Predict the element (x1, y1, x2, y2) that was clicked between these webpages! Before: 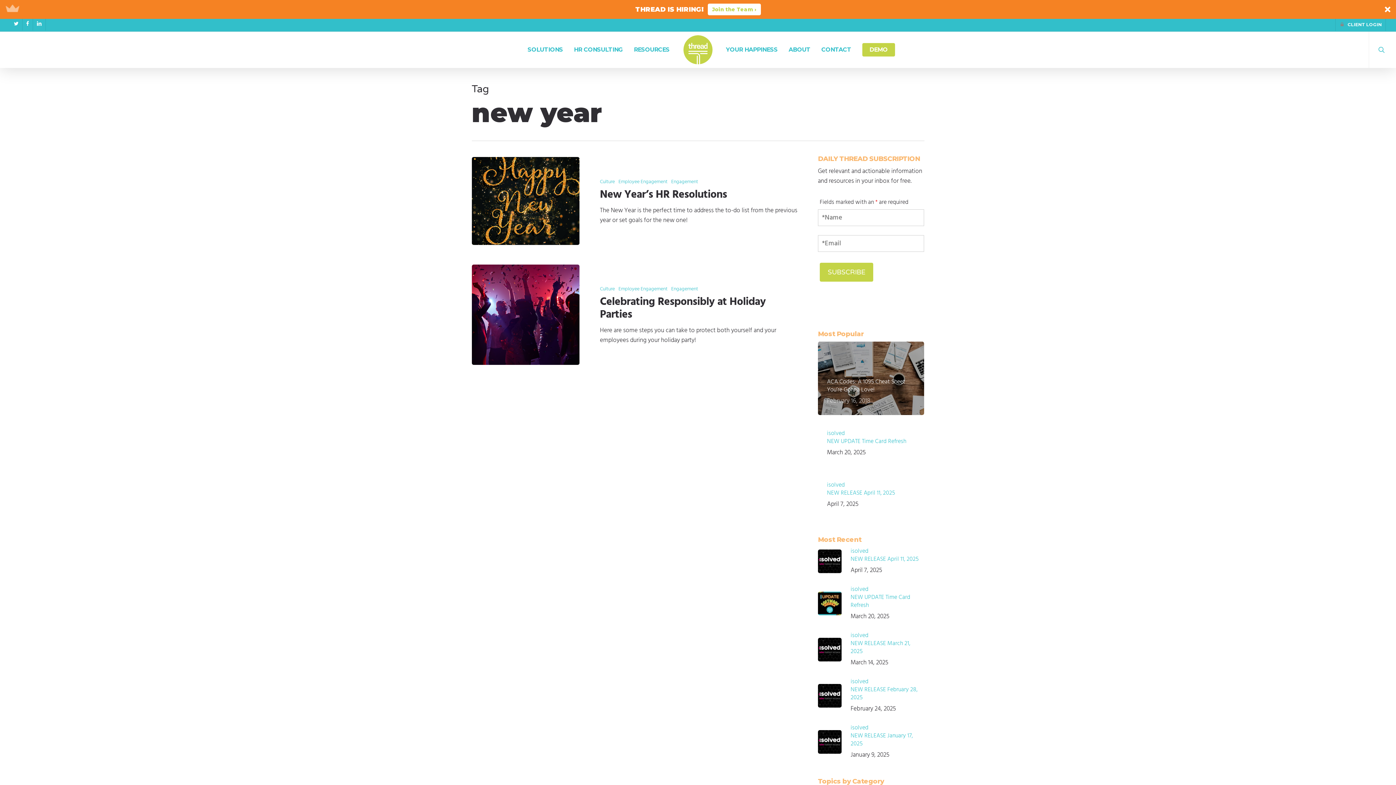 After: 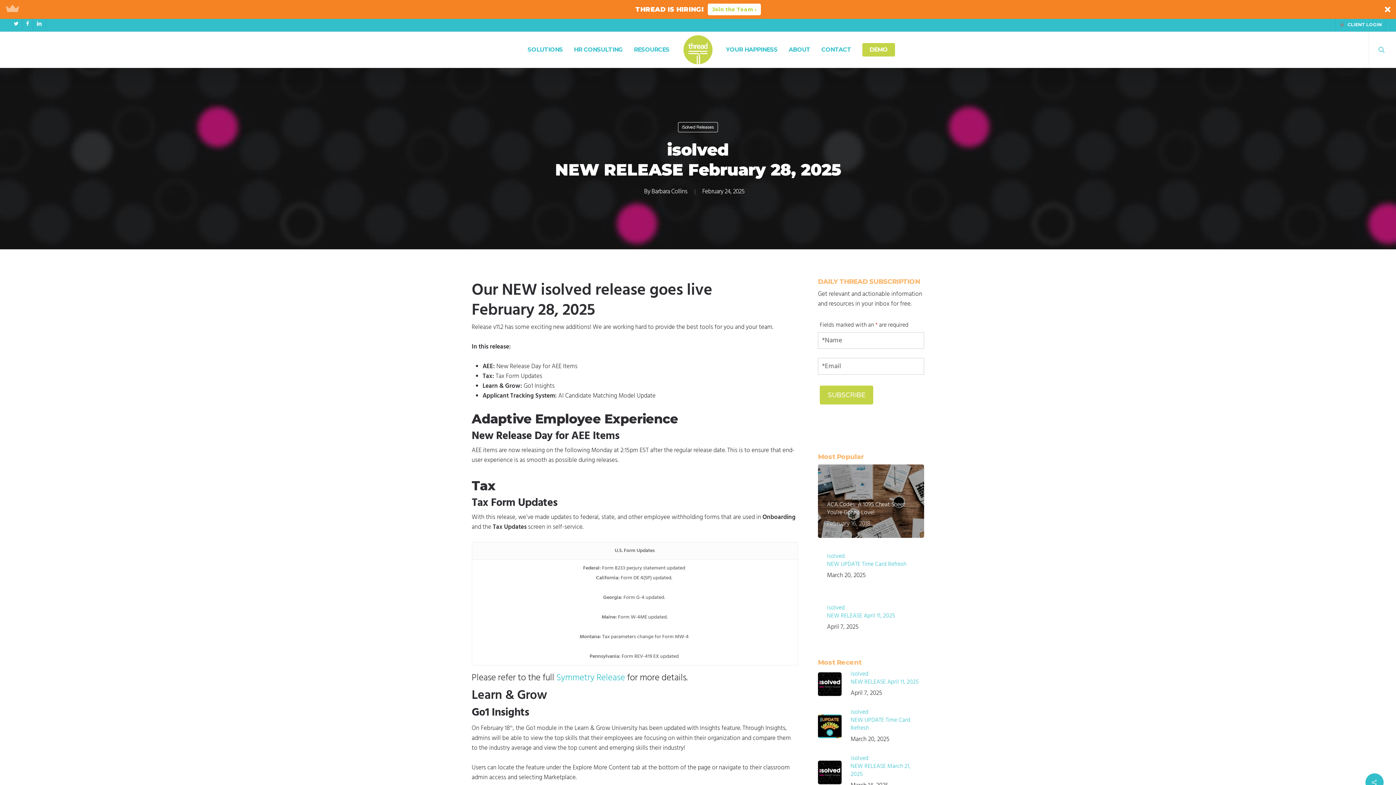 Action: bbox: (818, 678, 924, 714) label: isolved
NEW RELEASE February 28, 2025
February 24, 2025